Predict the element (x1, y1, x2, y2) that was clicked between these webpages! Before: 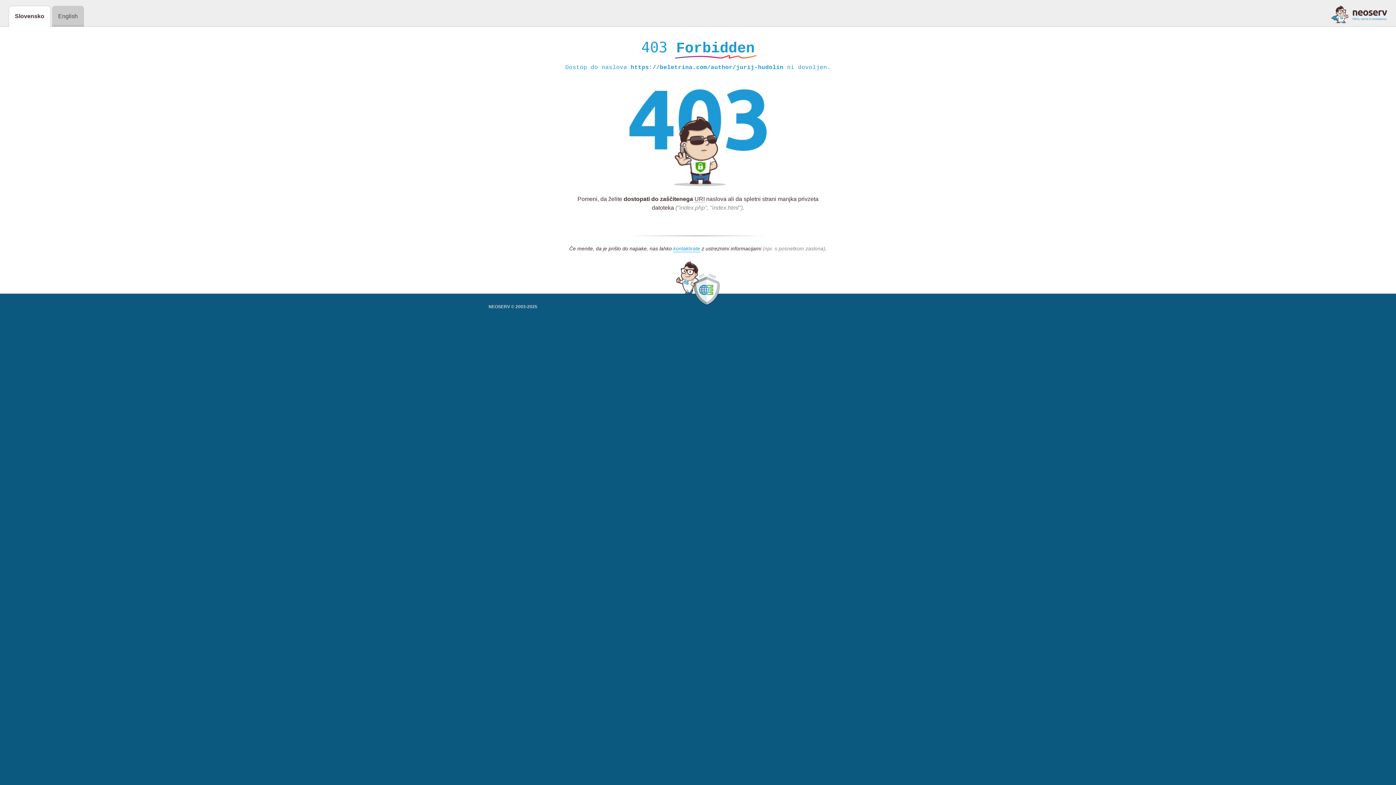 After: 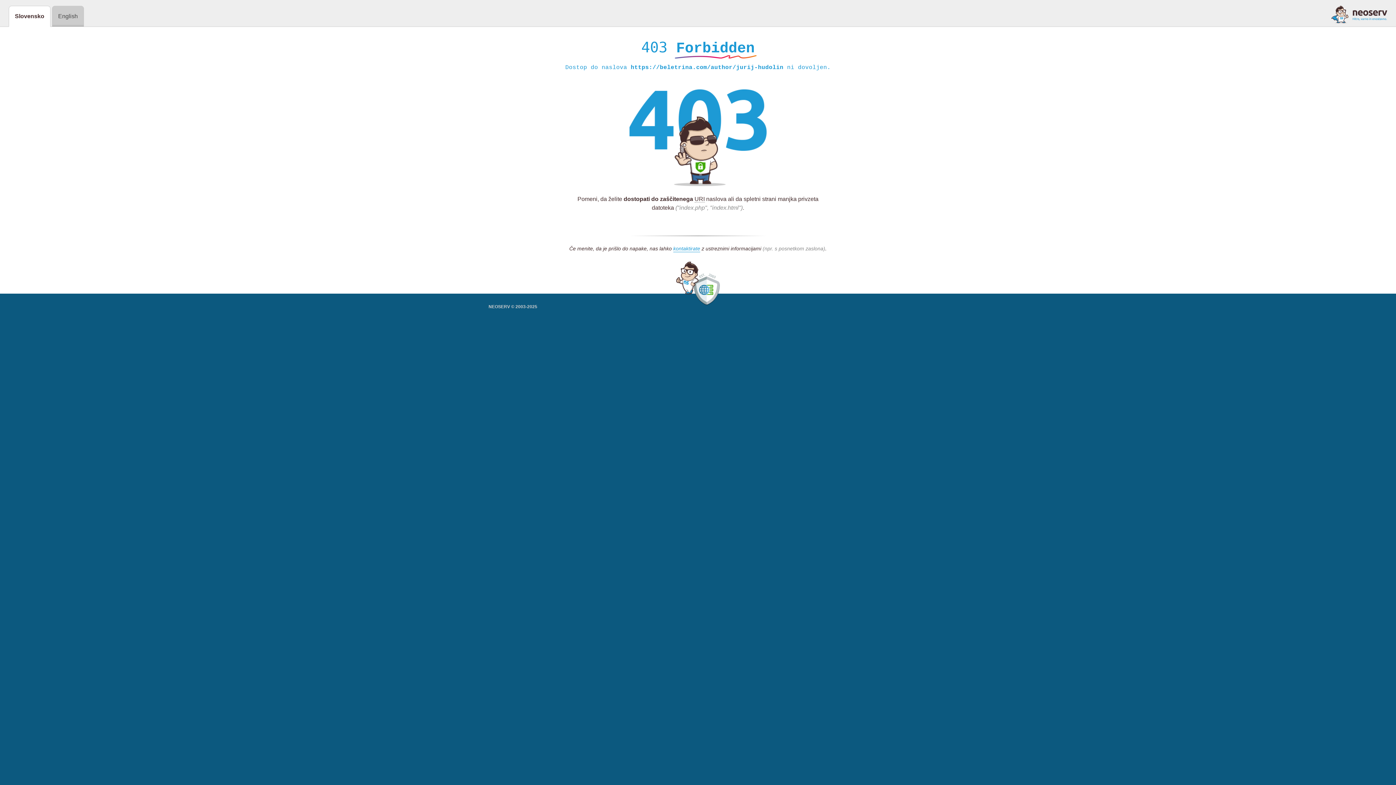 Action: bbox: (1331, 5, 1387, 23)